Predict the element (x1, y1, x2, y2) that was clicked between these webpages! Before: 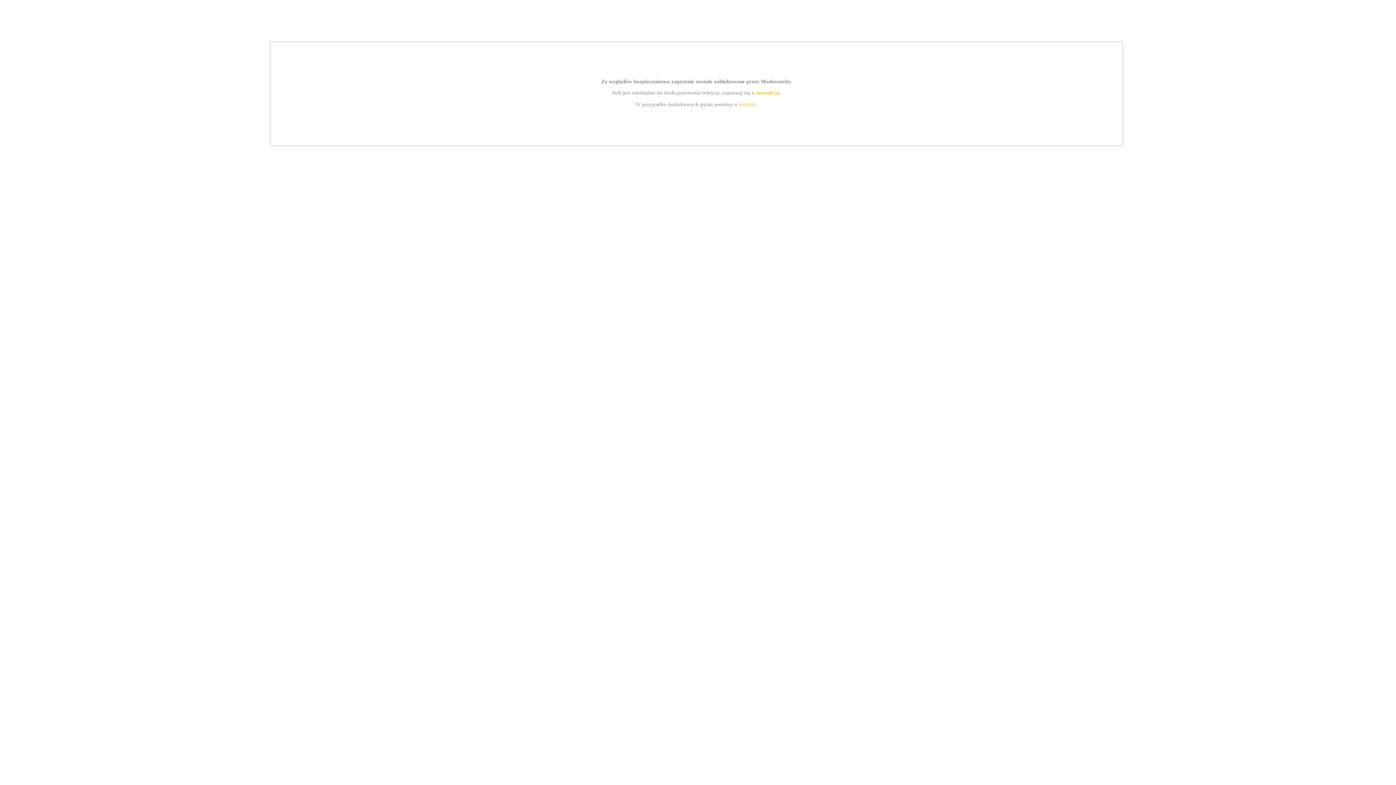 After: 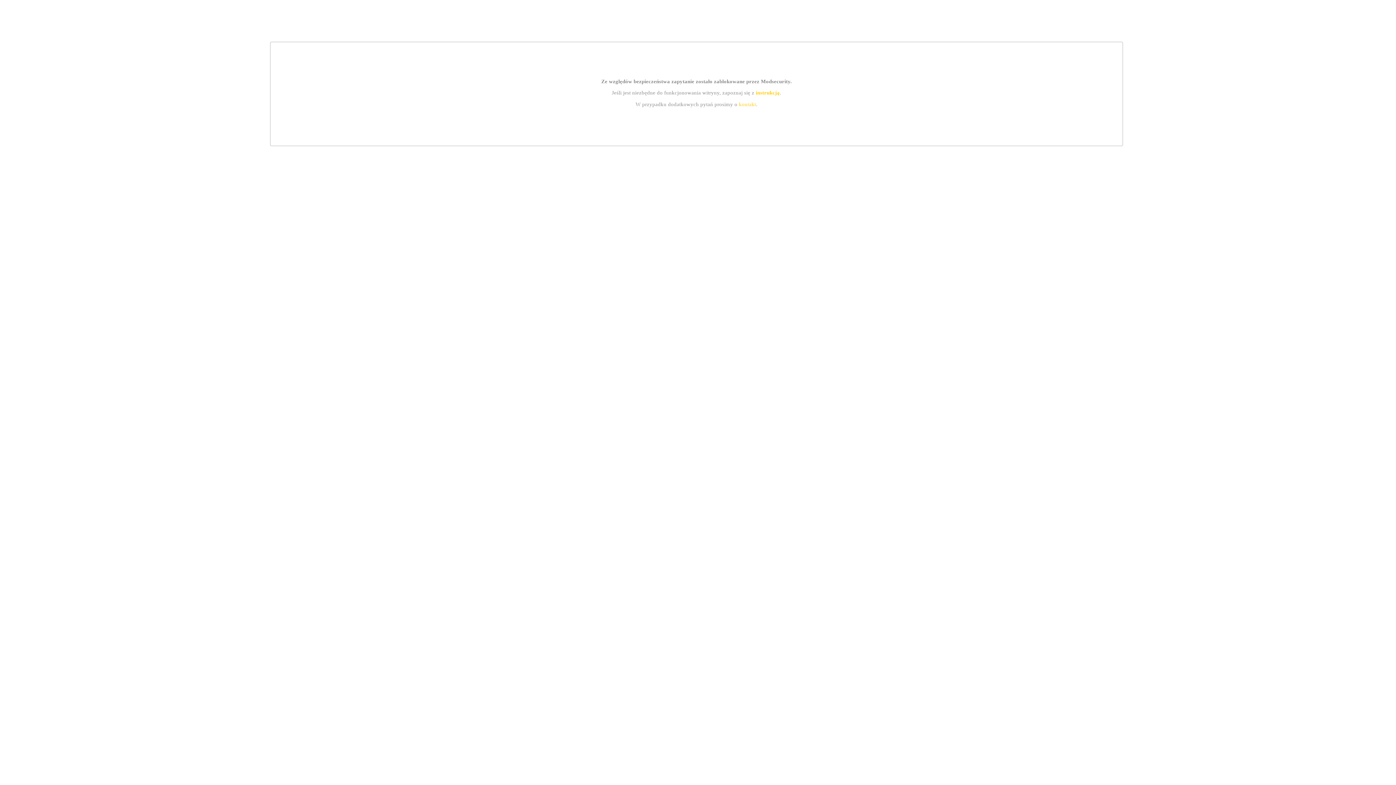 Action: label: instrukcją bbox: (755, 89, 779, 95)